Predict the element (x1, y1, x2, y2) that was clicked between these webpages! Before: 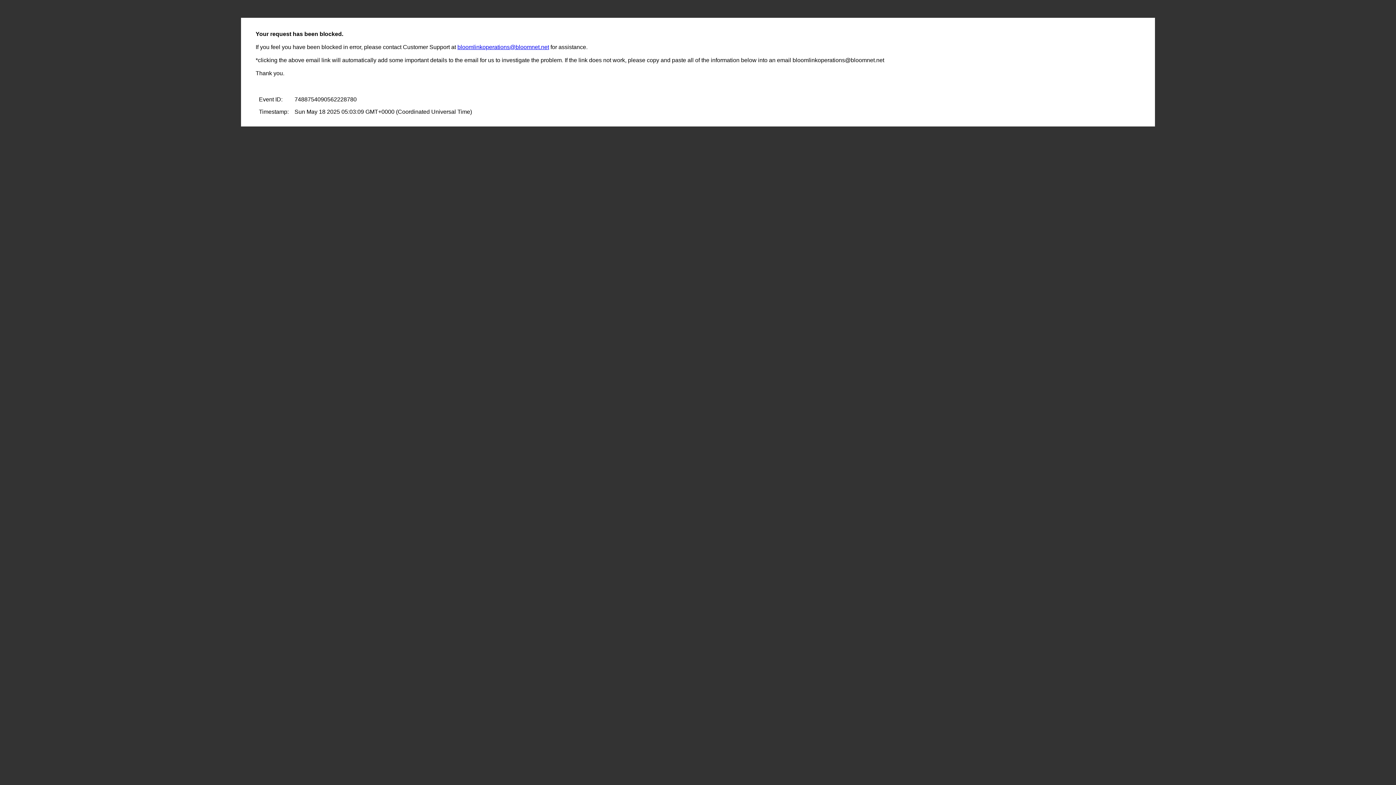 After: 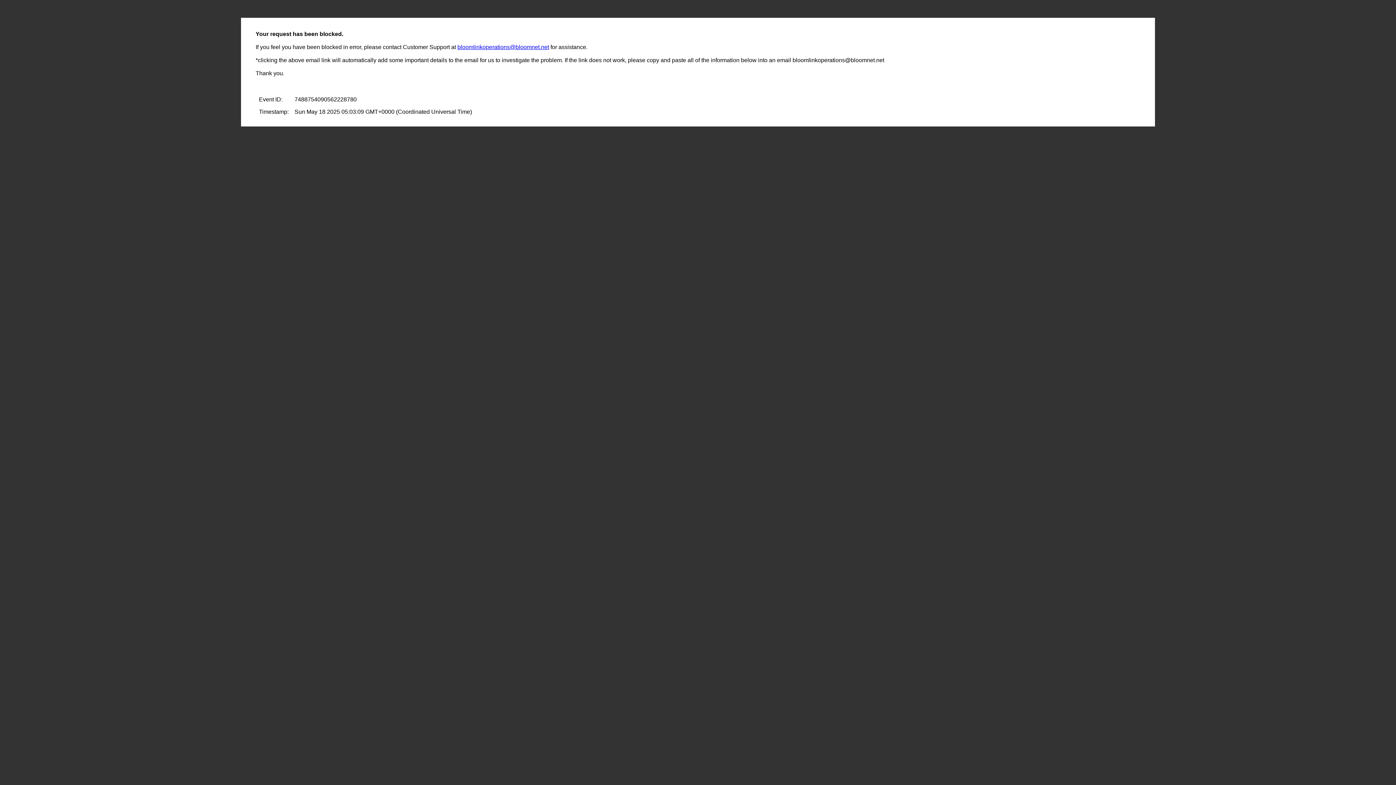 Action: label: bloomlinkoperations@bloomnet.net bbox: (457, 44, 549, 50)